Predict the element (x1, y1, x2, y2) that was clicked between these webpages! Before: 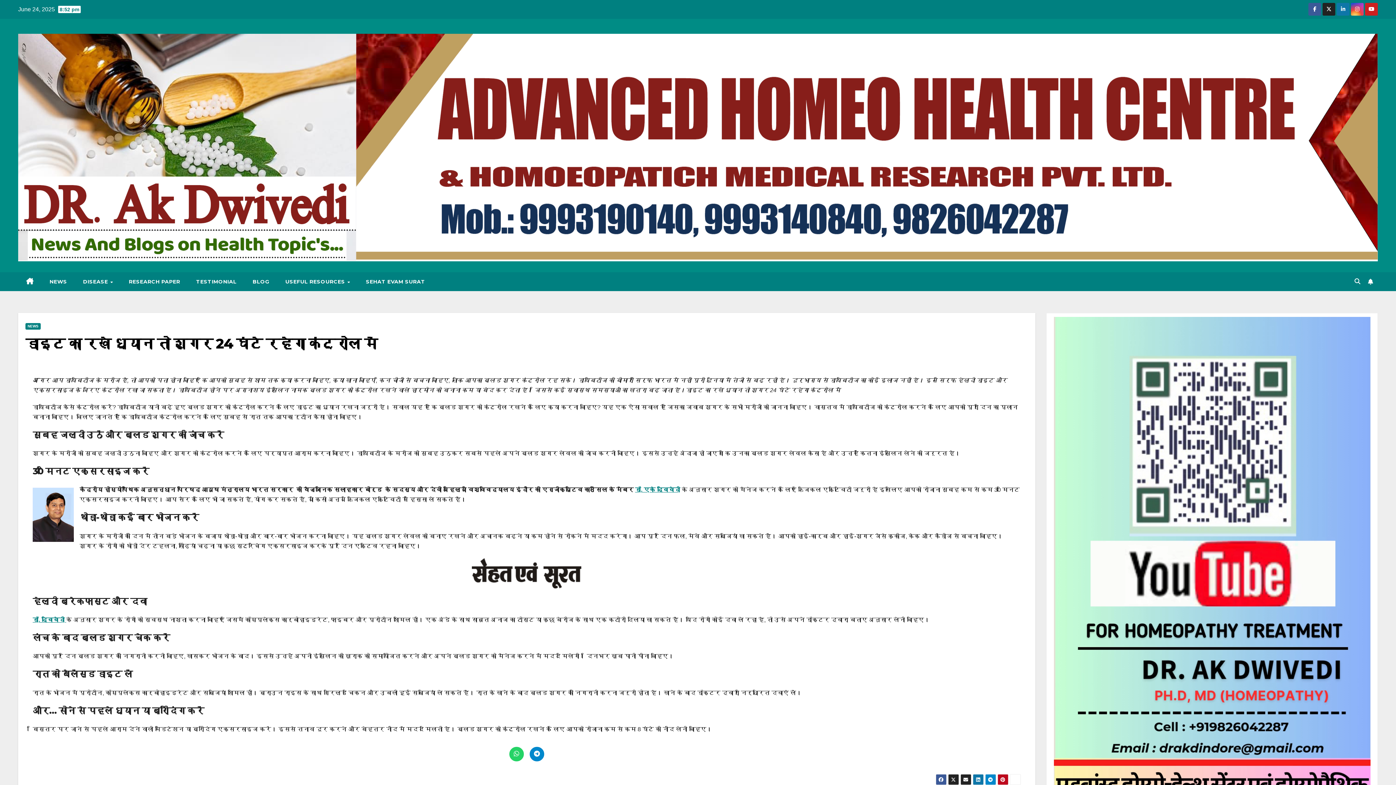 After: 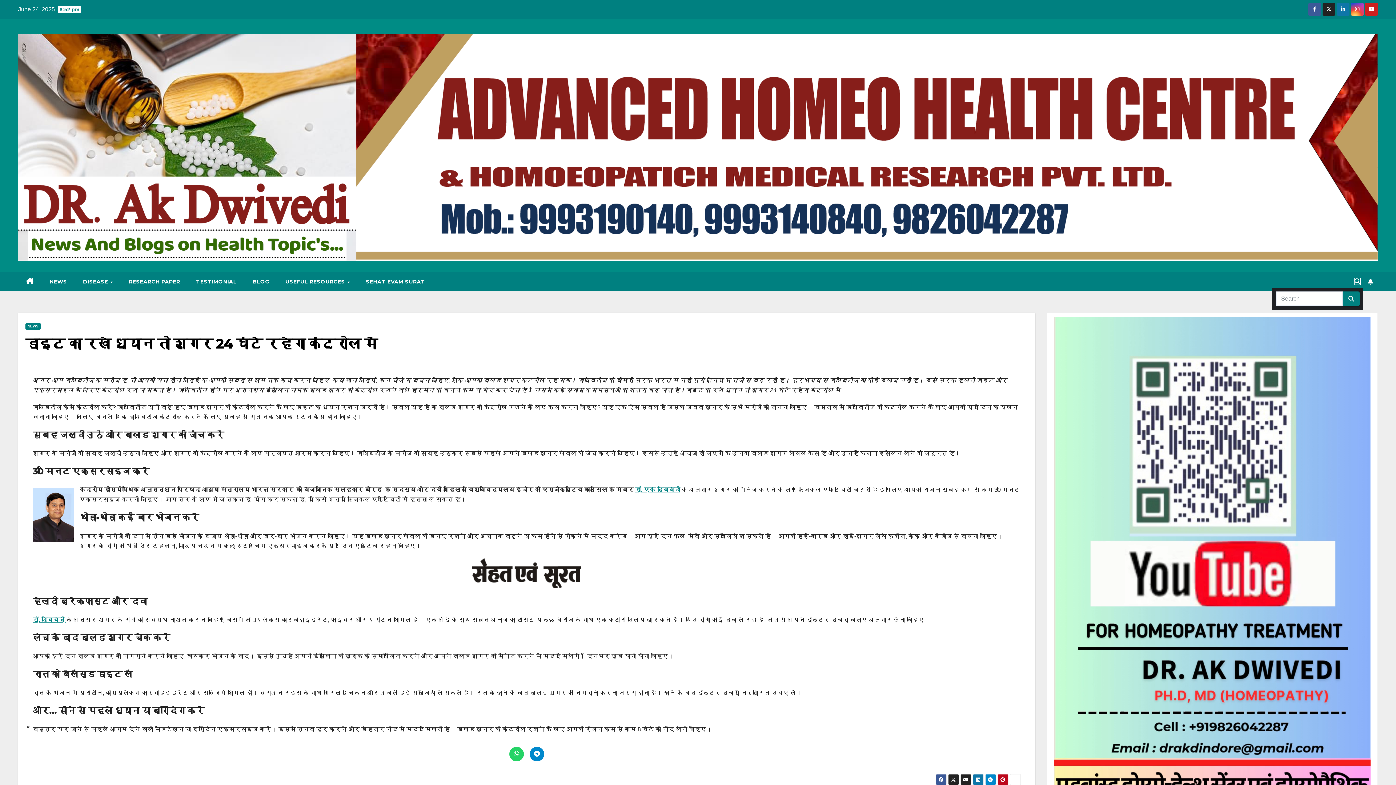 Action: bbox: (1354, 278, 1360, 284)